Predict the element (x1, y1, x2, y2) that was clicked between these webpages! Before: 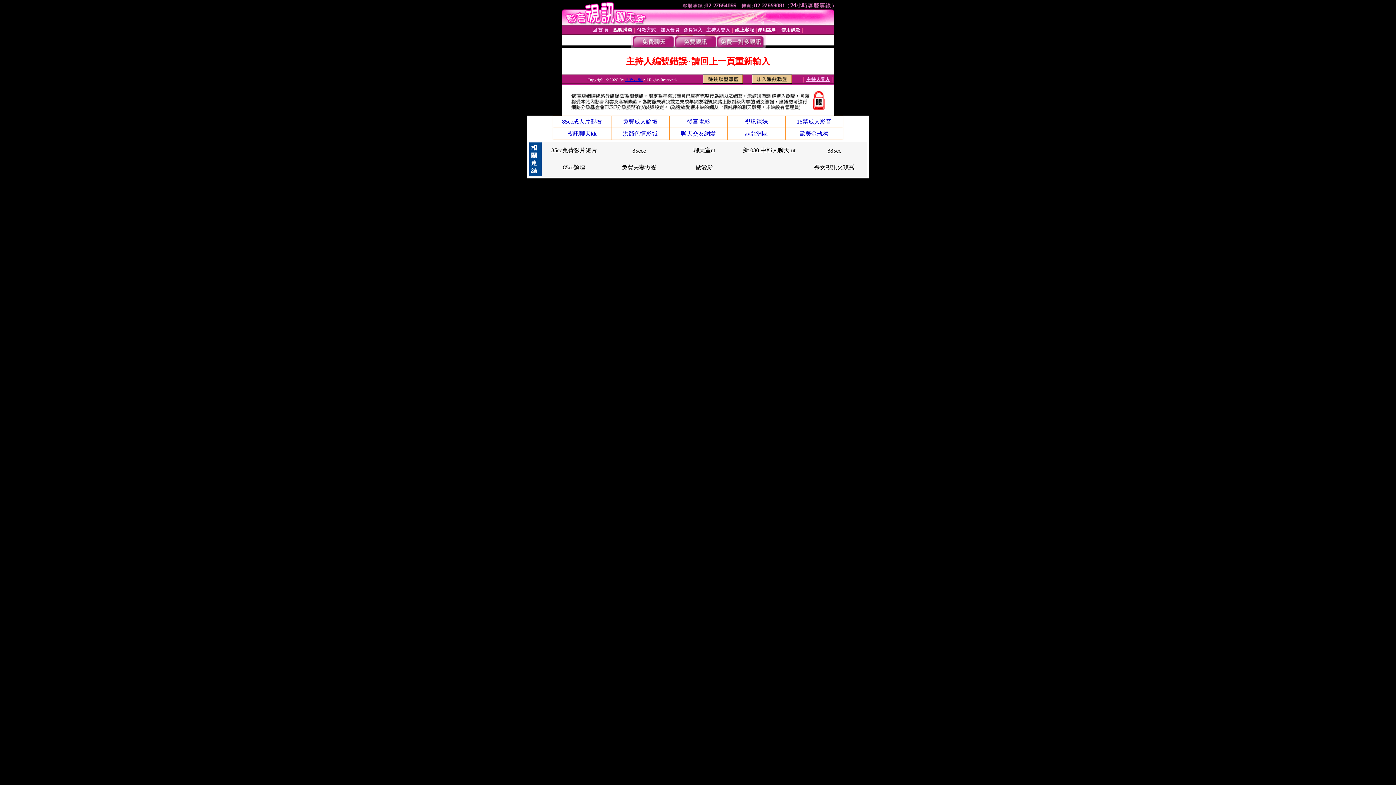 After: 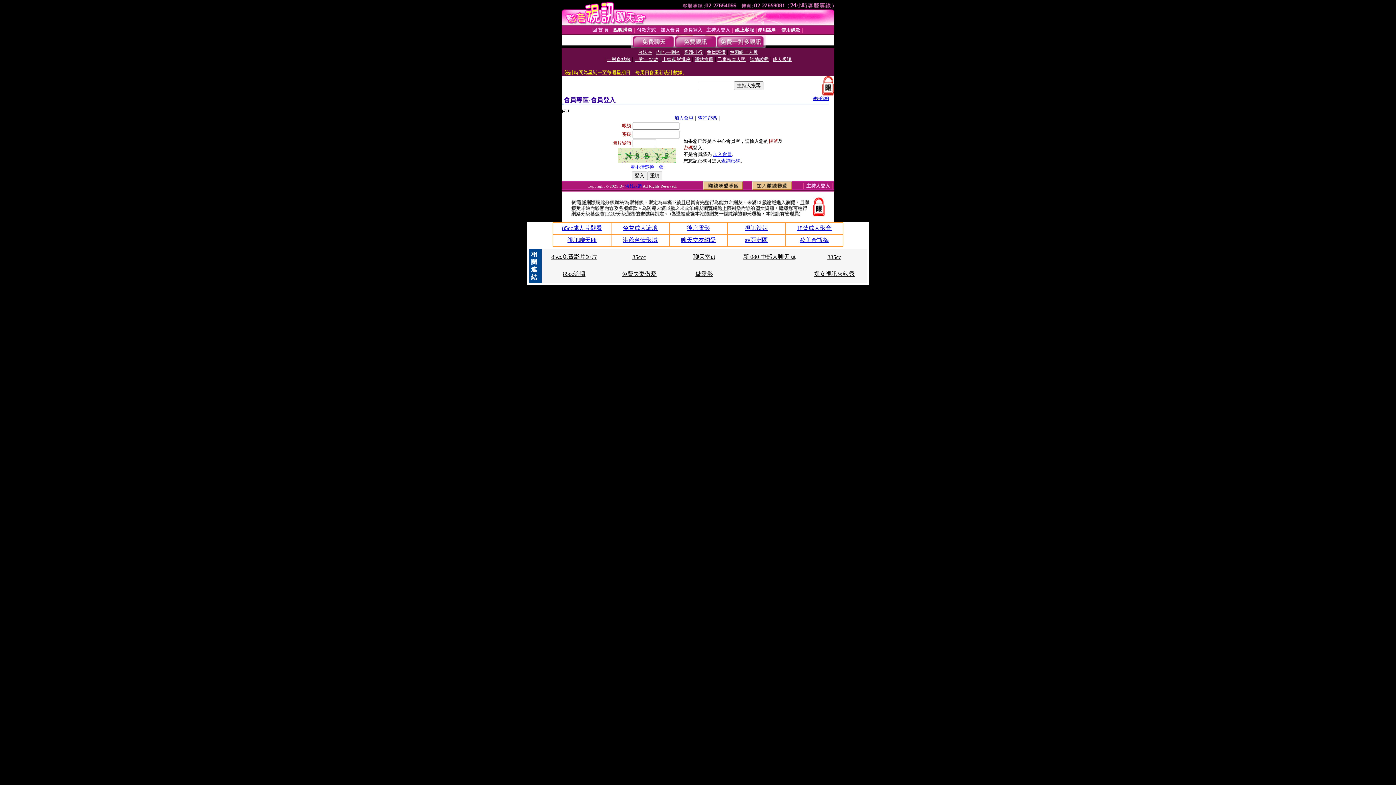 Action: label: 會員登入 bbox: (683, 27, 702, 32)